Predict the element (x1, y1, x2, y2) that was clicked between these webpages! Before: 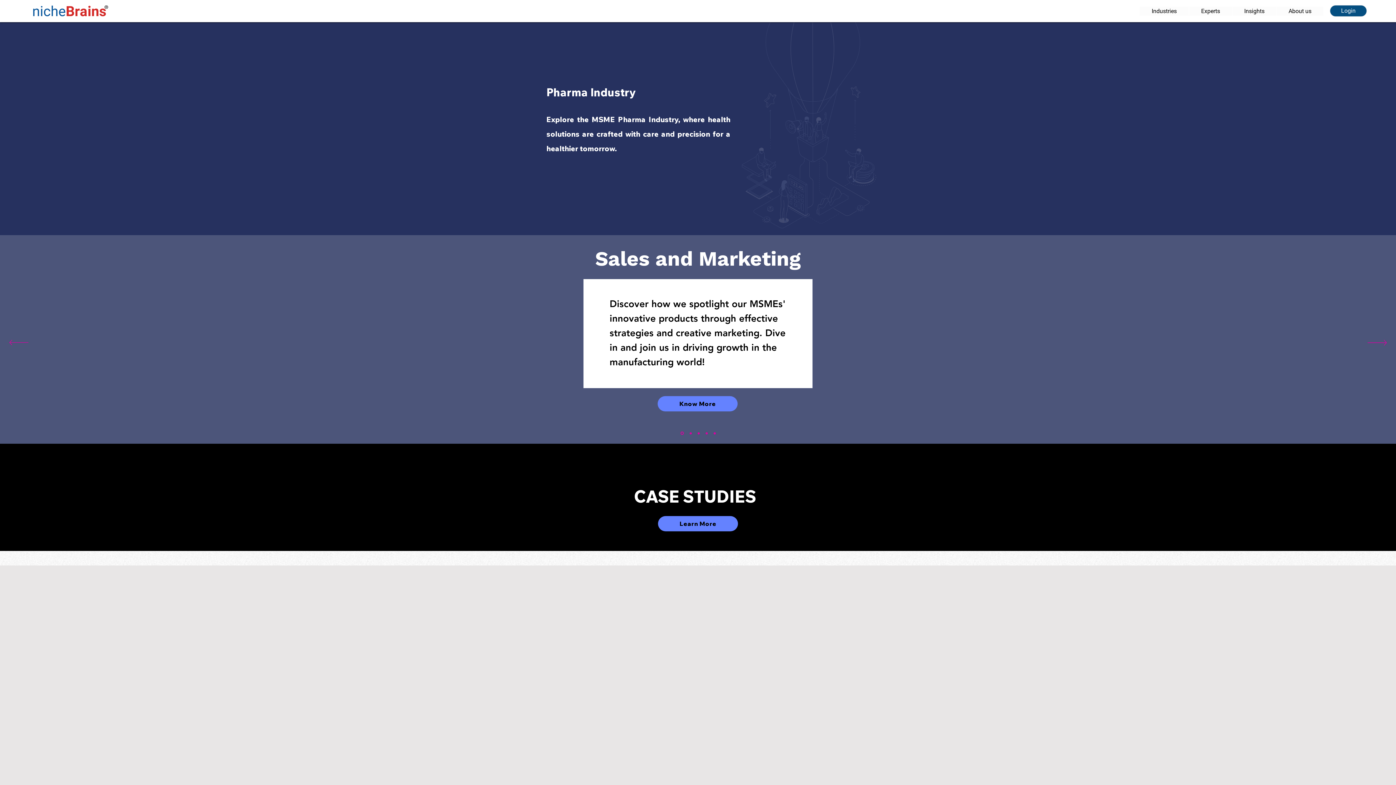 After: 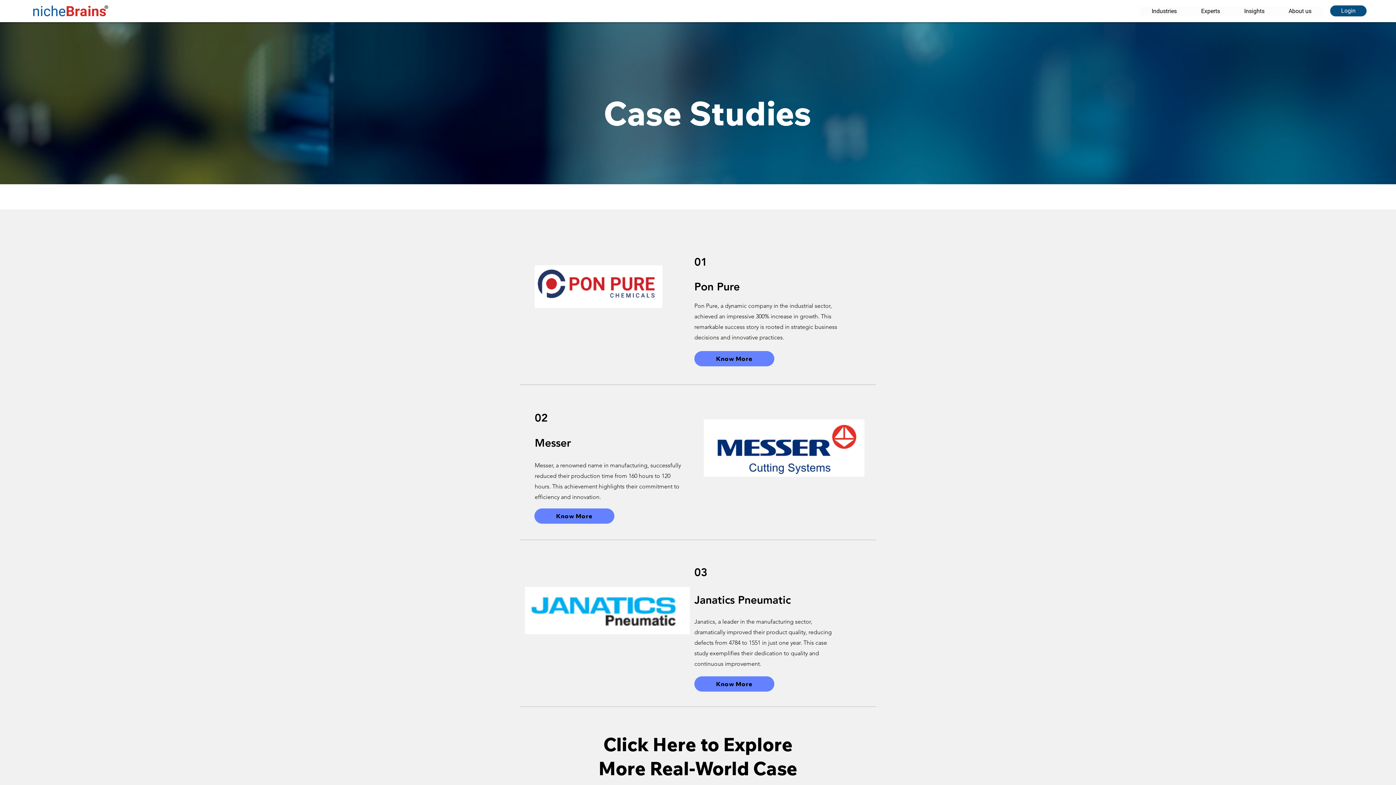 Action: label: Learn More bbox: (658, 516, 738, 531)